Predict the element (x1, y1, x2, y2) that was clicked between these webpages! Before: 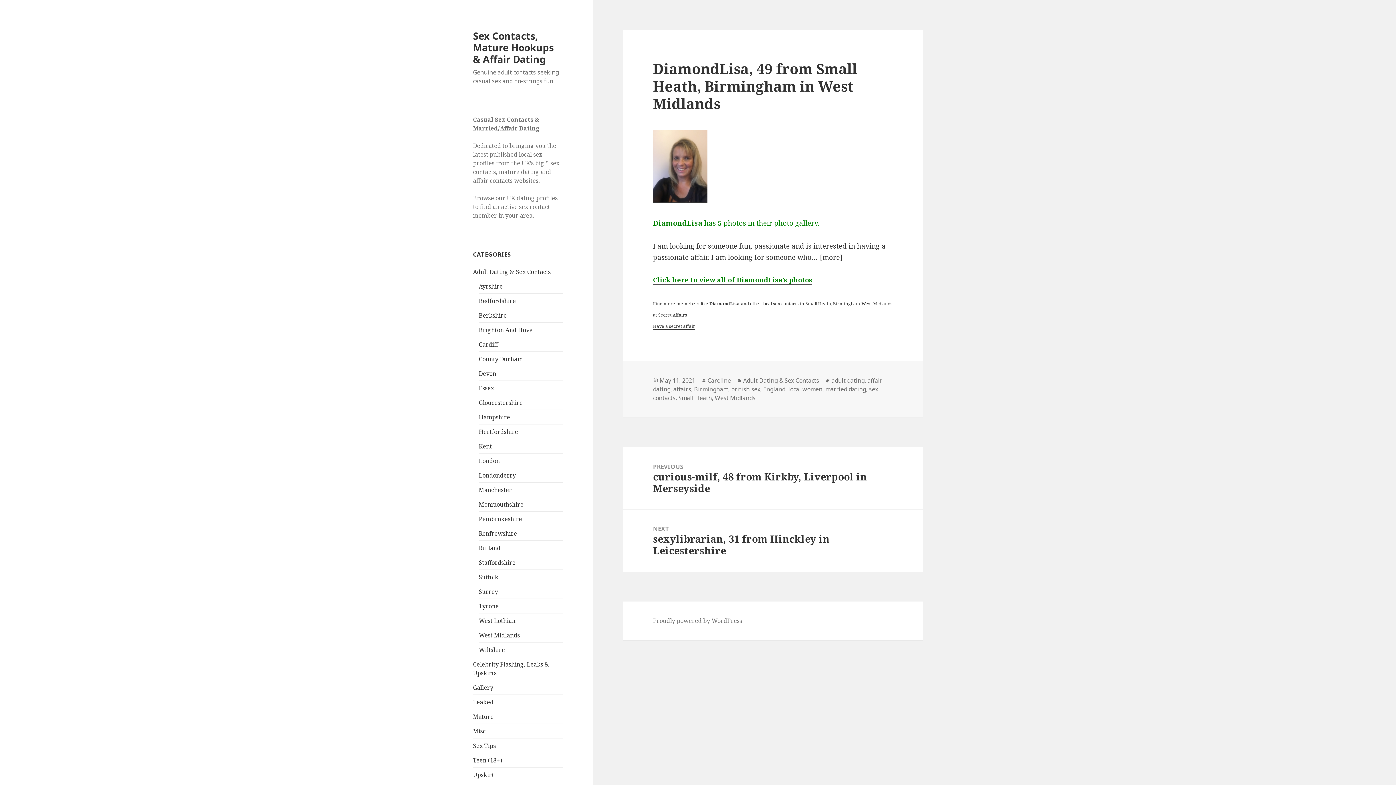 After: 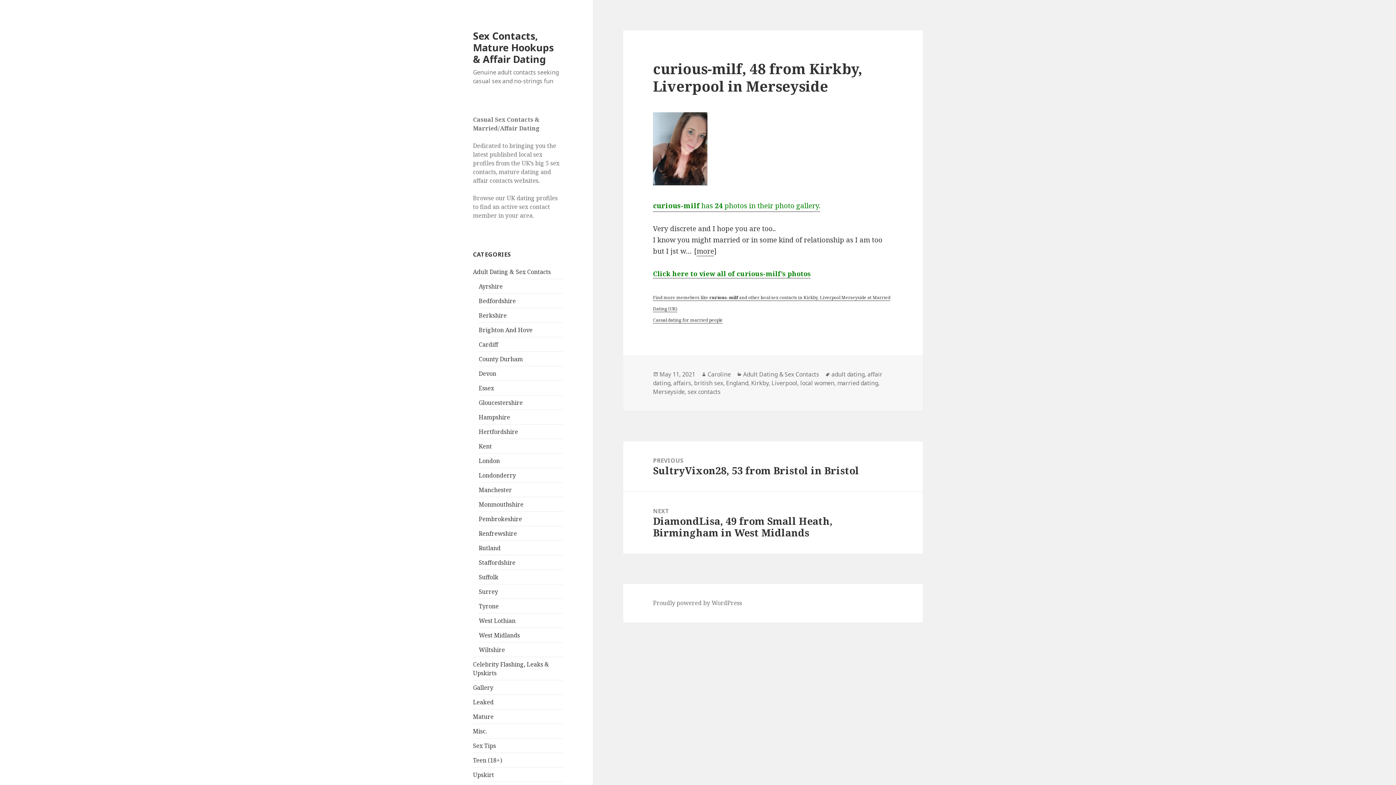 Action: label: PREVIOUS
Previous post:
curious-milf, 48 from Kirkby, Liverpool in Merseyside bbox: (623, 447, 923, 509)